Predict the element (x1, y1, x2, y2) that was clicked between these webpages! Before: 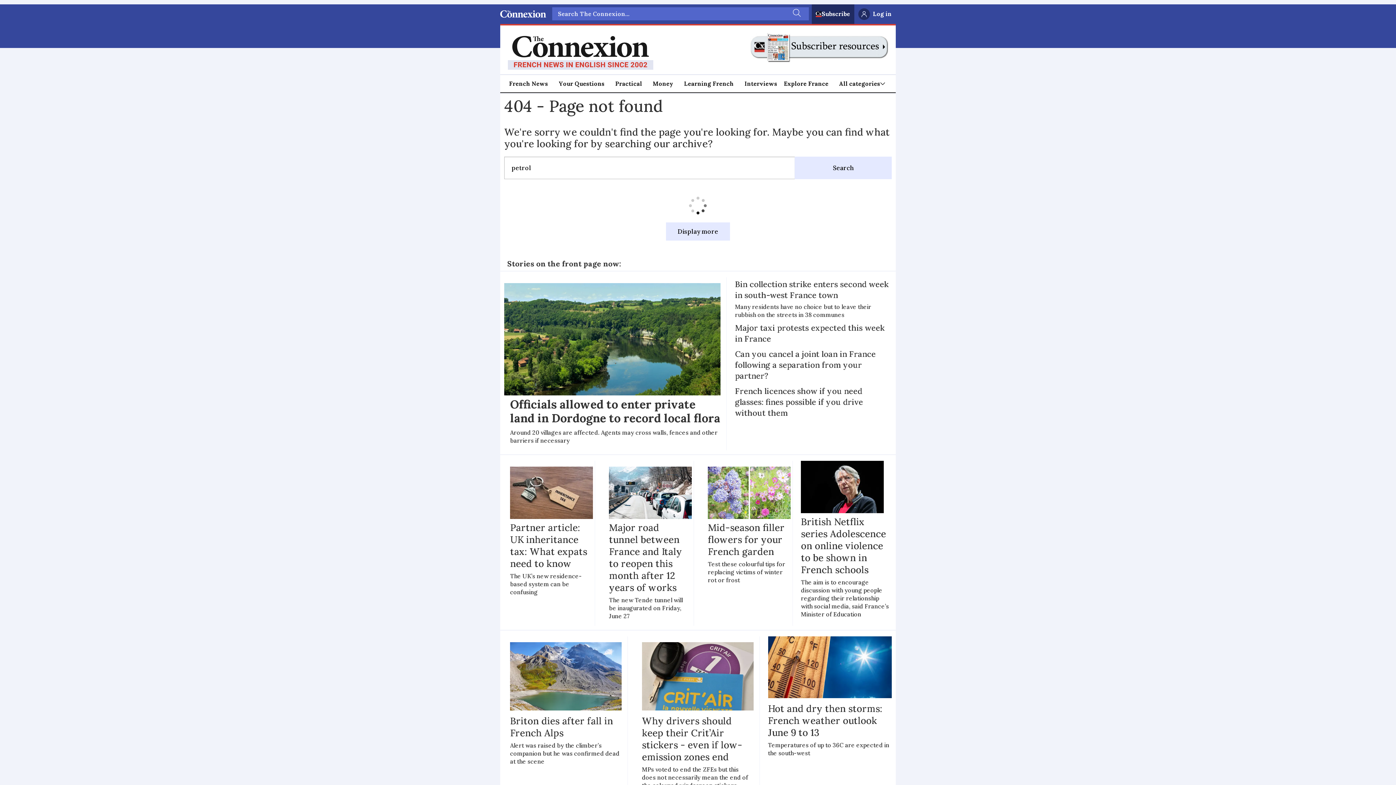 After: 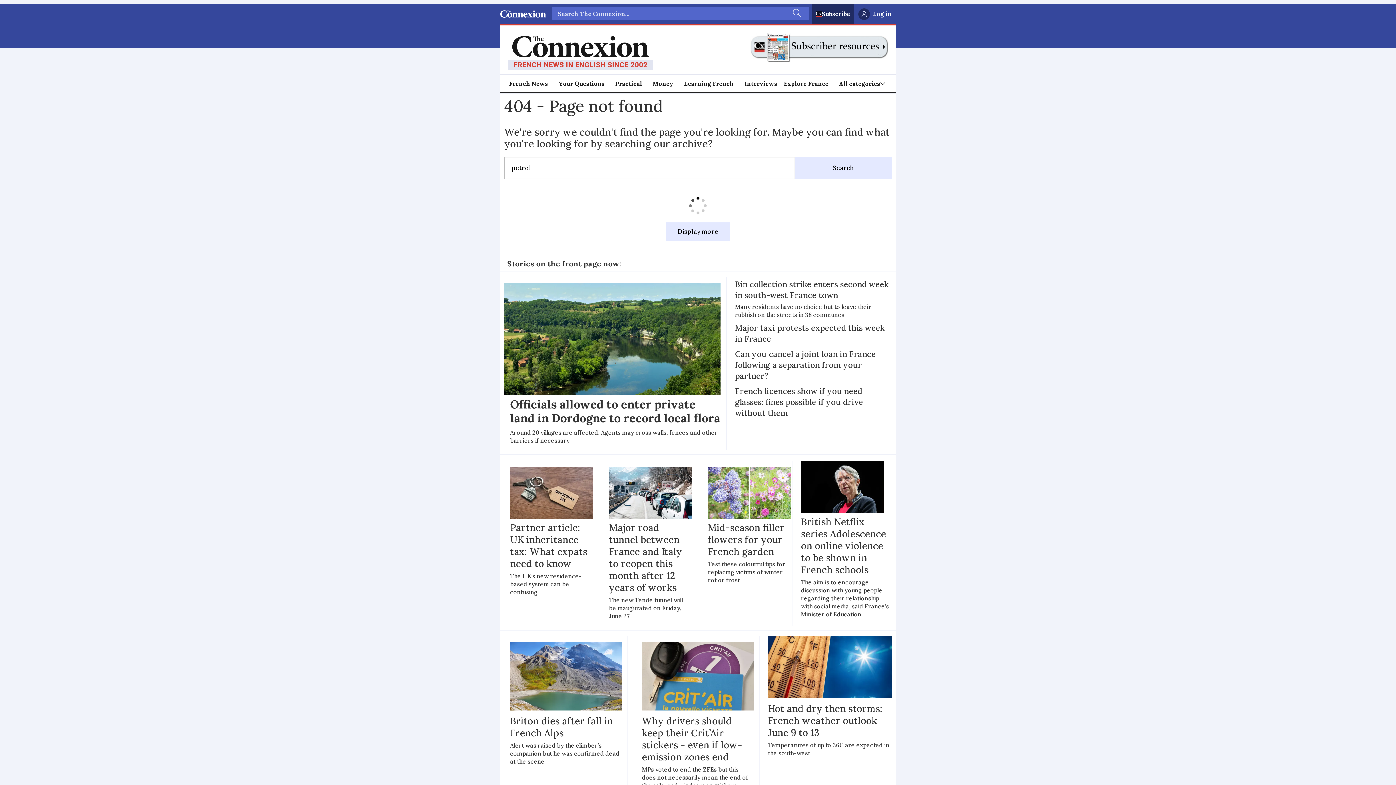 Action: label: Display more bbox: (666, 222, 730, 240)